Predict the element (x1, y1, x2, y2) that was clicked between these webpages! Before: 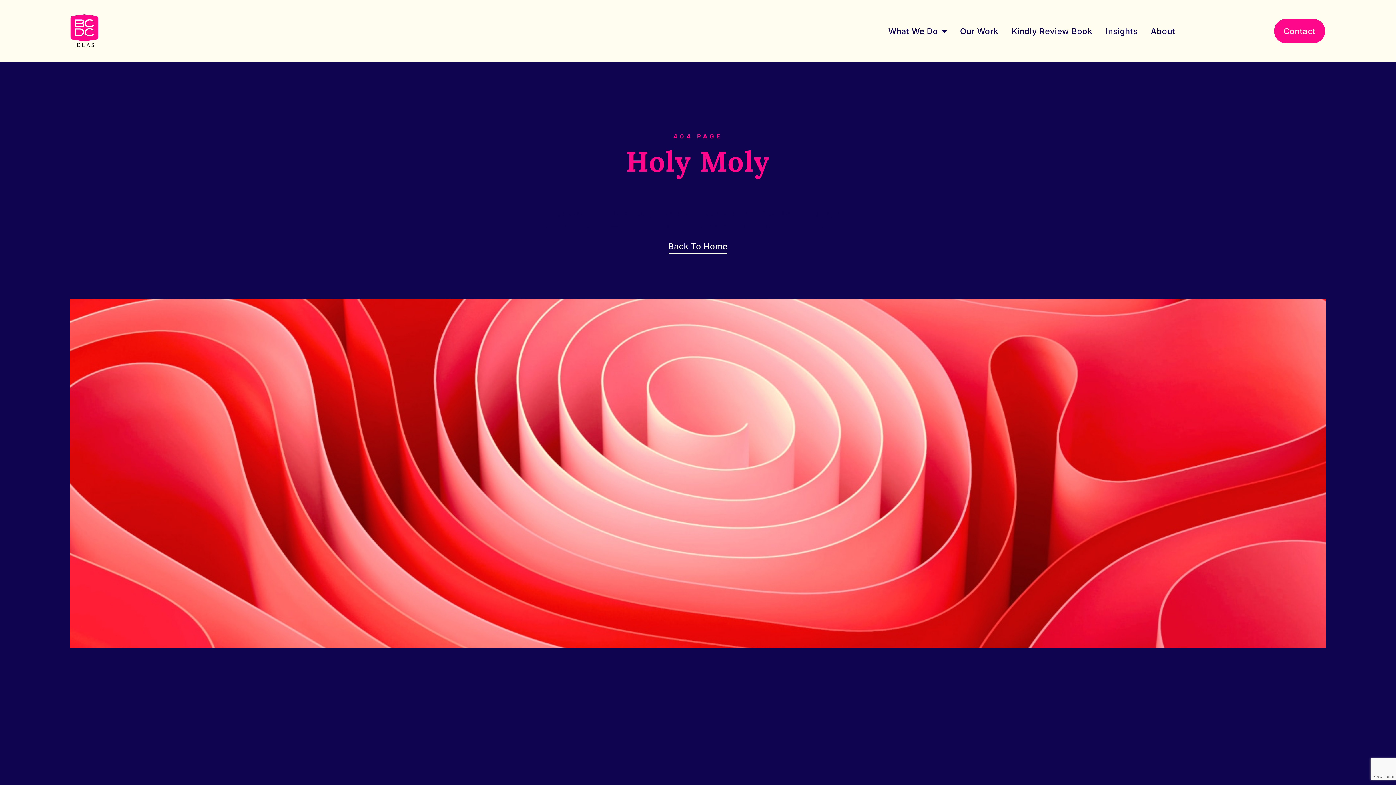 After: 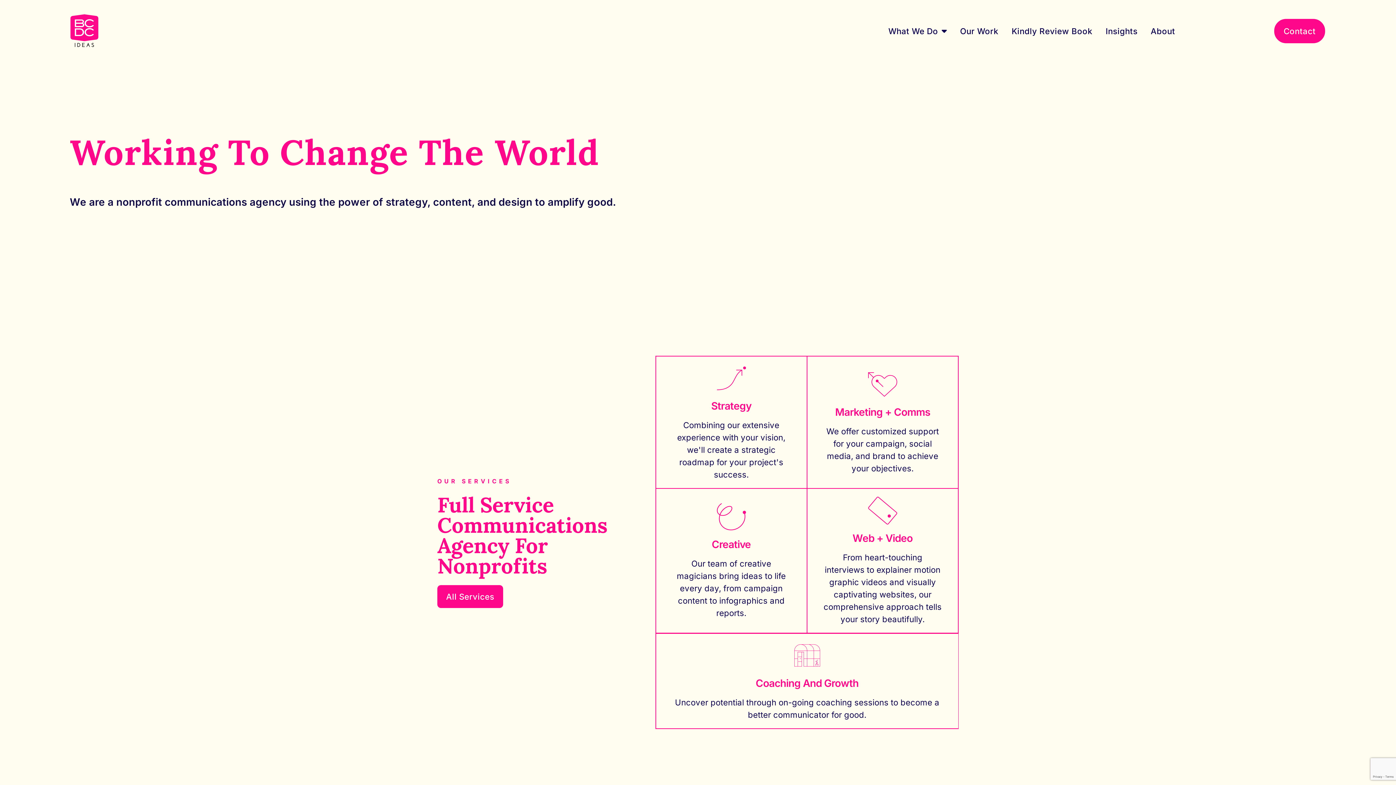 Action: bbox: (69, 13, 98, 48)